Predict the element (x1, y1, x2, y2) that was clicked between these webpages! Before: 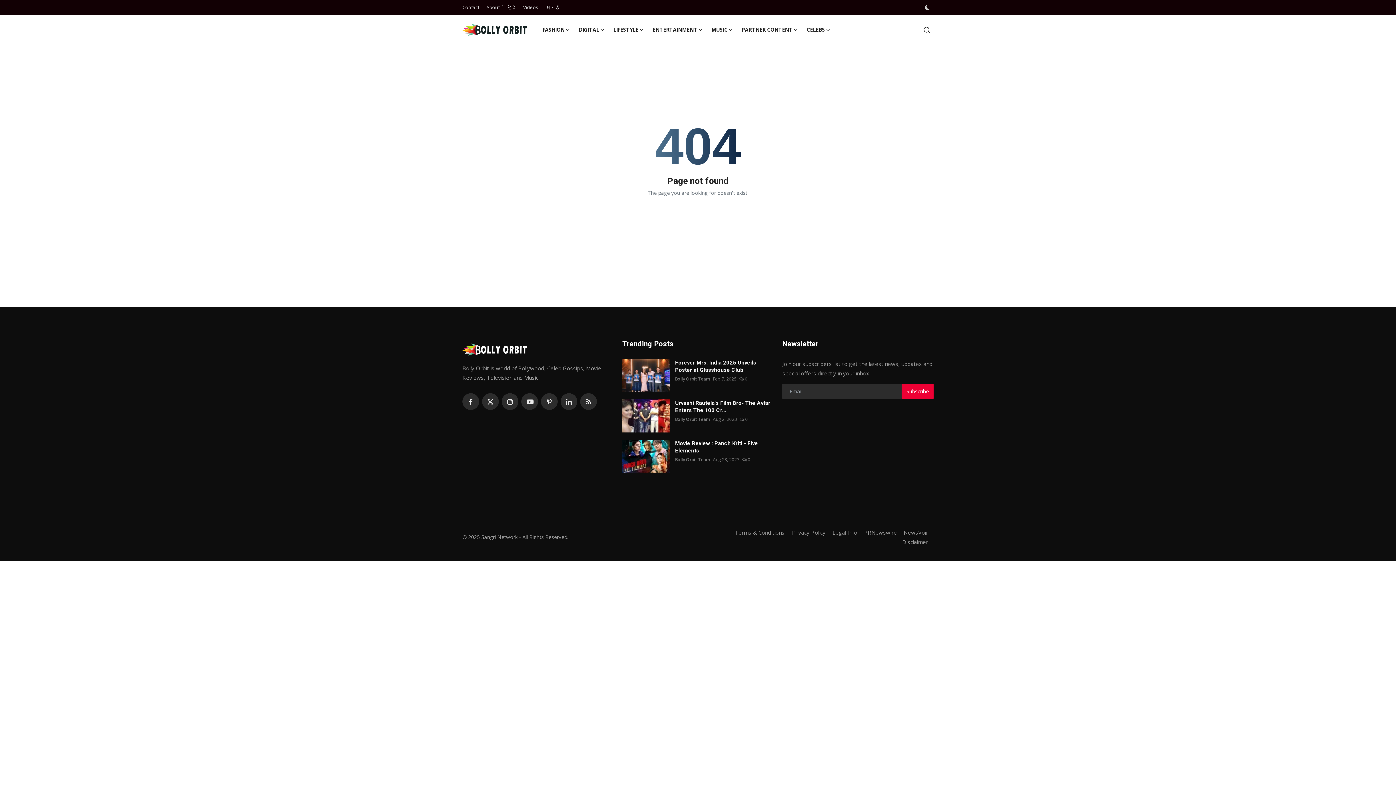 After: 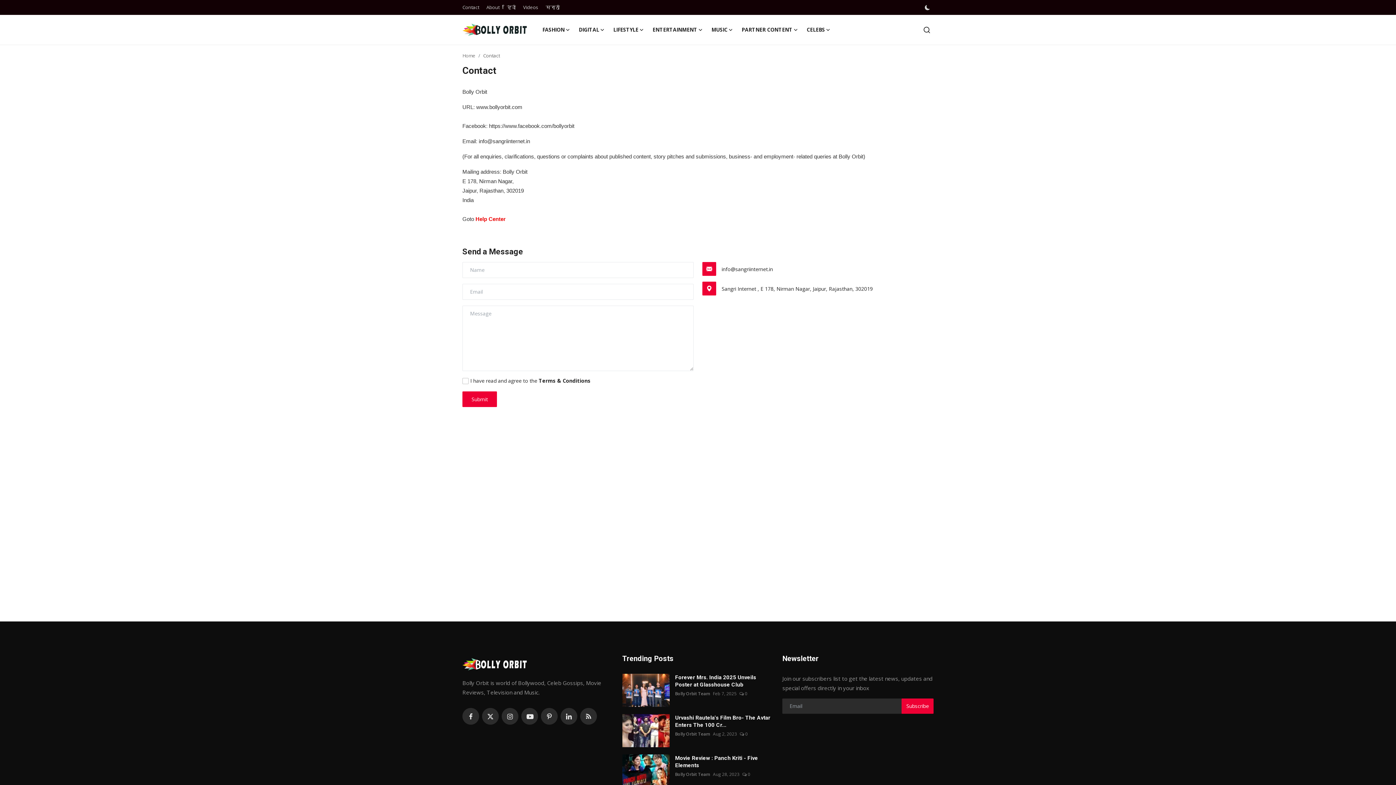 Action: label: Contact bbox: (462, 1, 479, 13)